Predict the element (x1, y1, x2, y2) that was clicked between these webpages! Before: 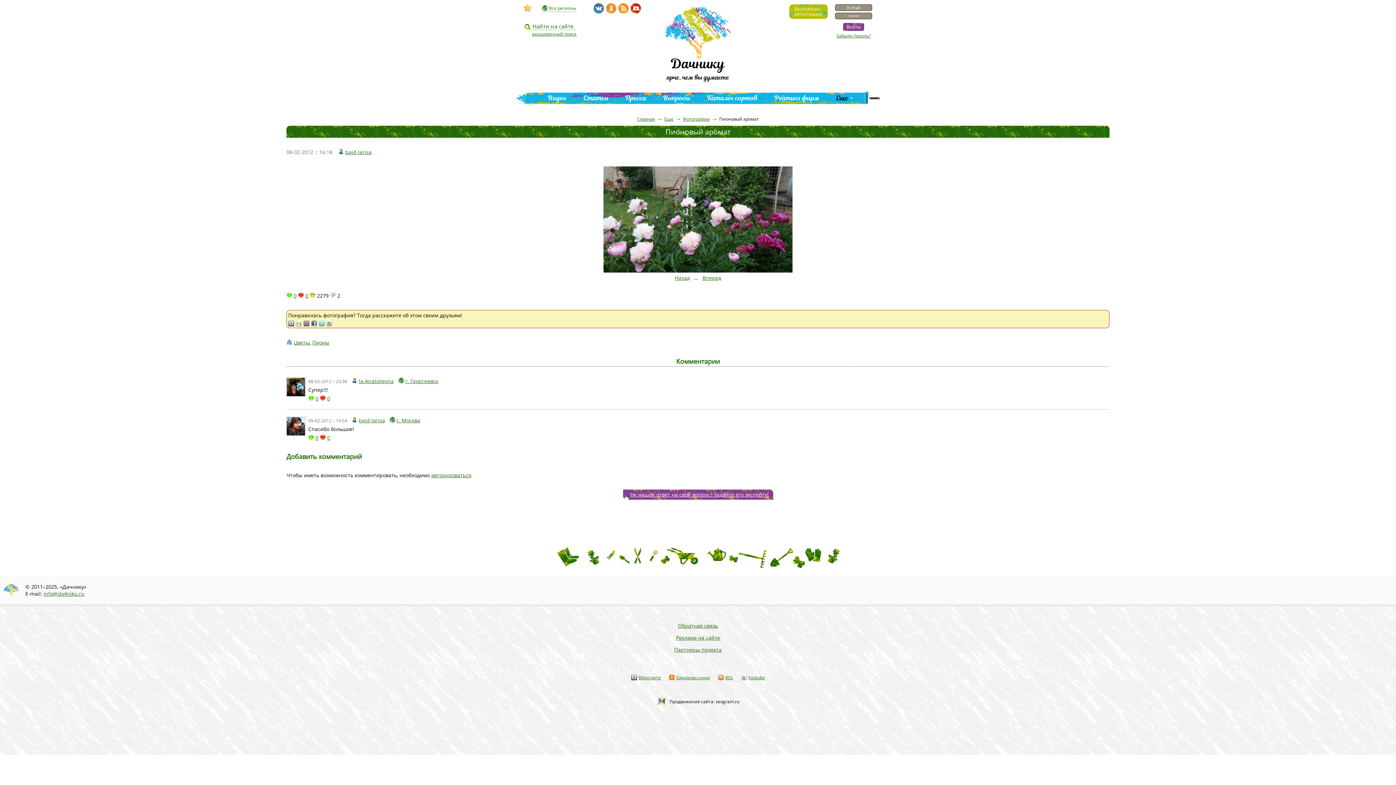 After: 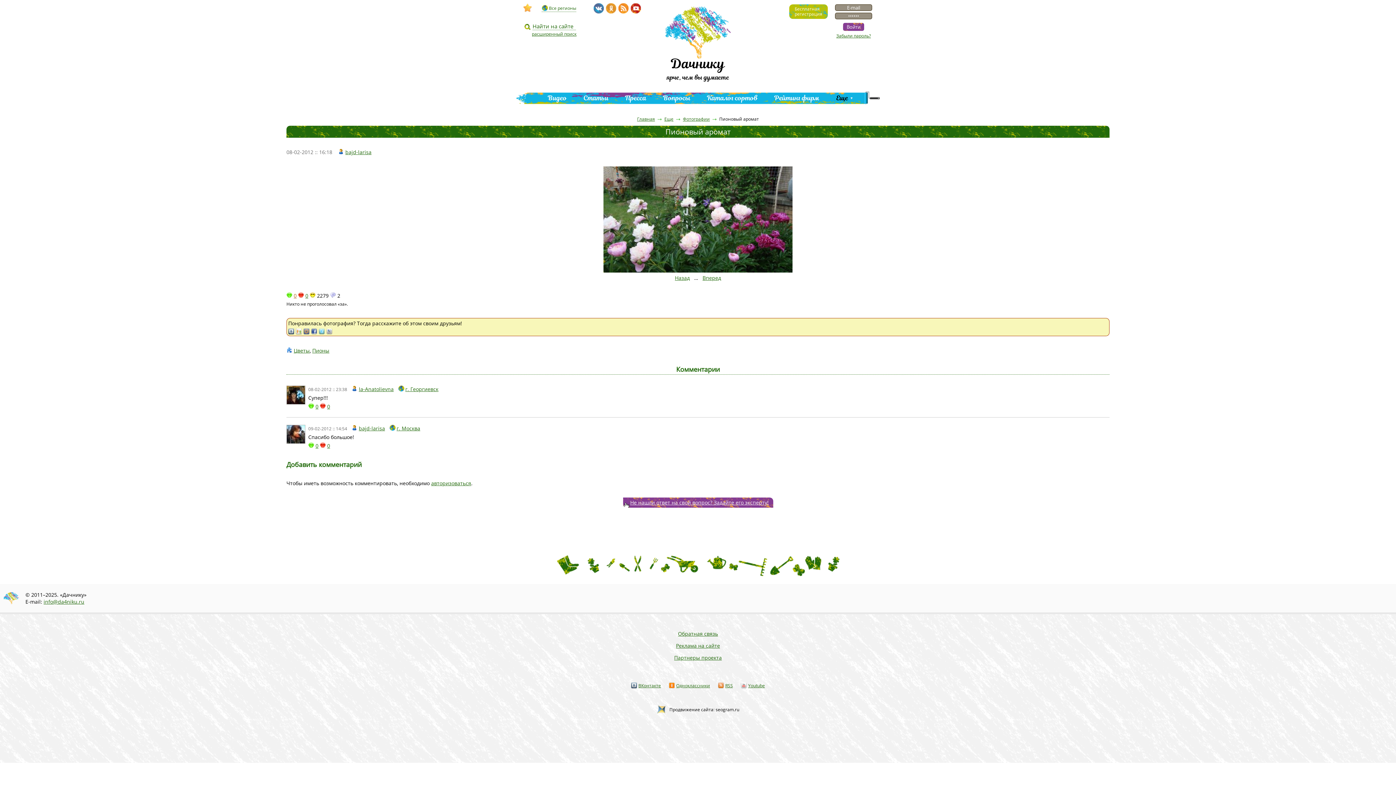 Action: label: 0 bbox: (286, 292, 296, 299)